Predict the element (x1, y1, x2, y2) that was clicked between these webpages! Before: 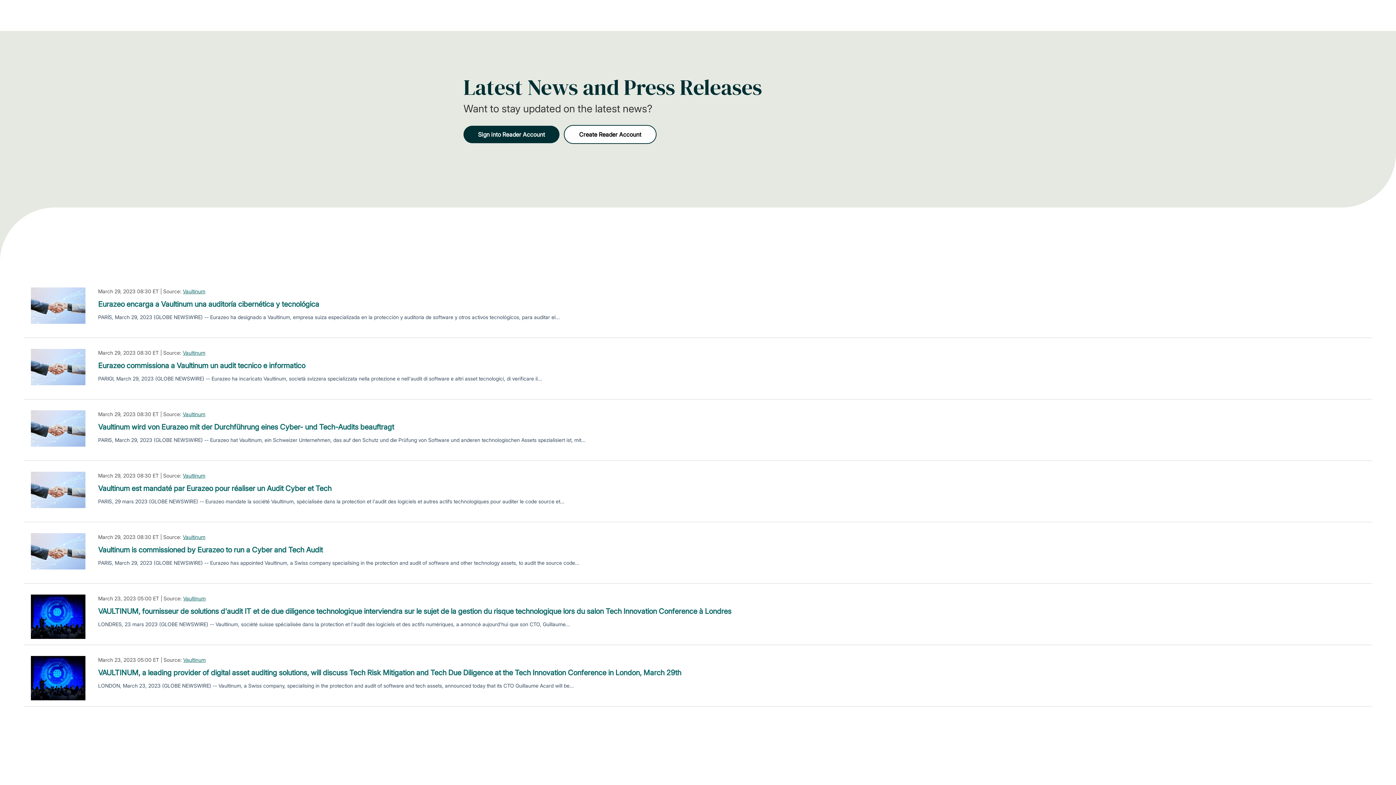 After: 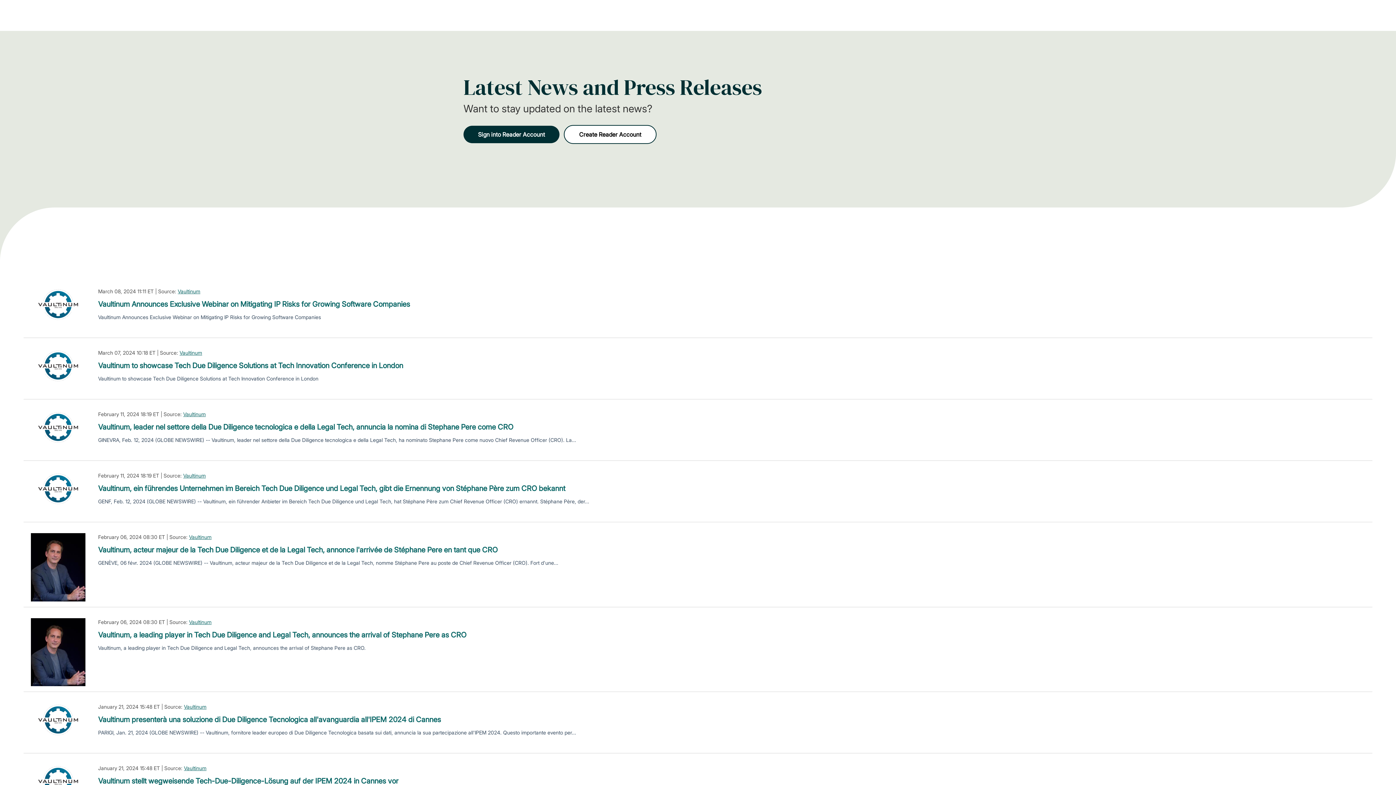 Action: label: Vaultinum bbox: (182, 287, 205, 295)